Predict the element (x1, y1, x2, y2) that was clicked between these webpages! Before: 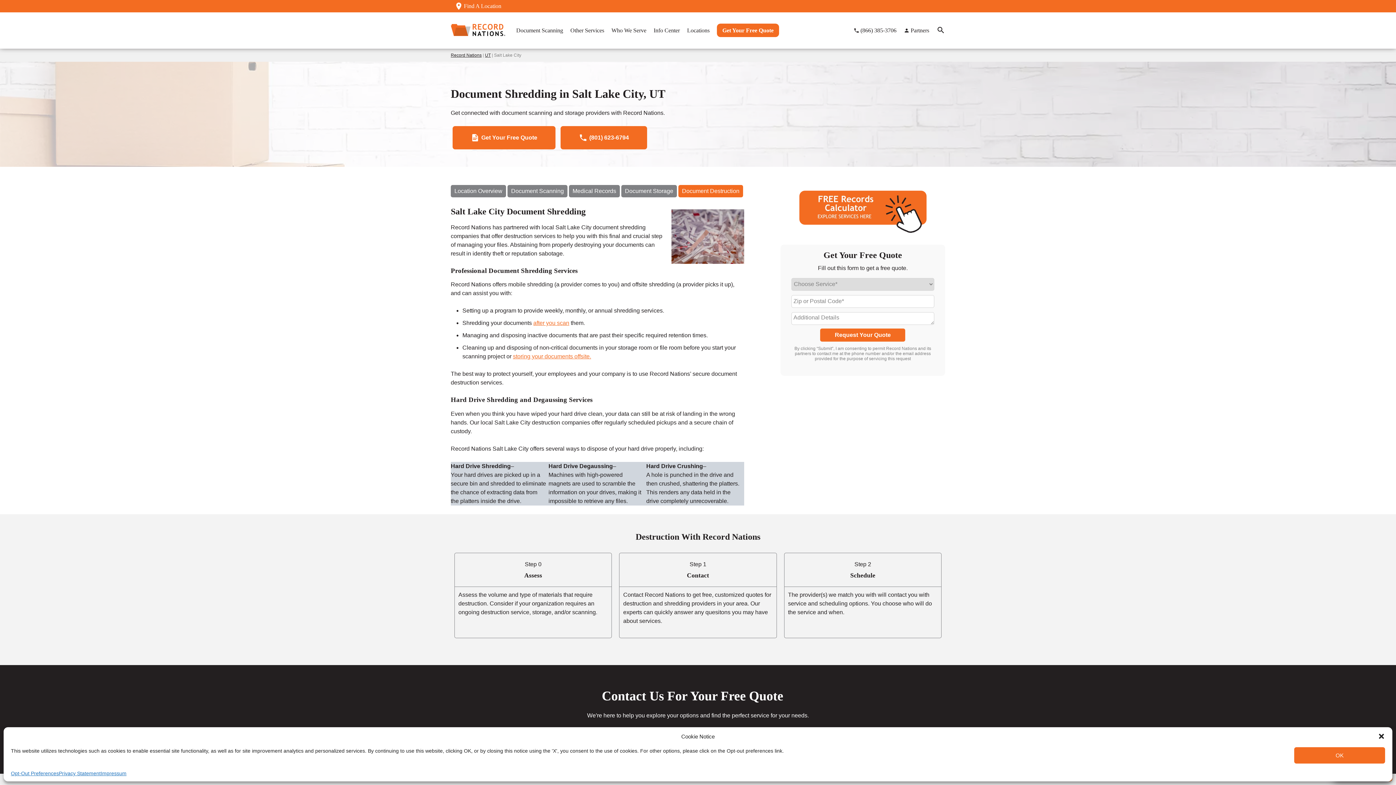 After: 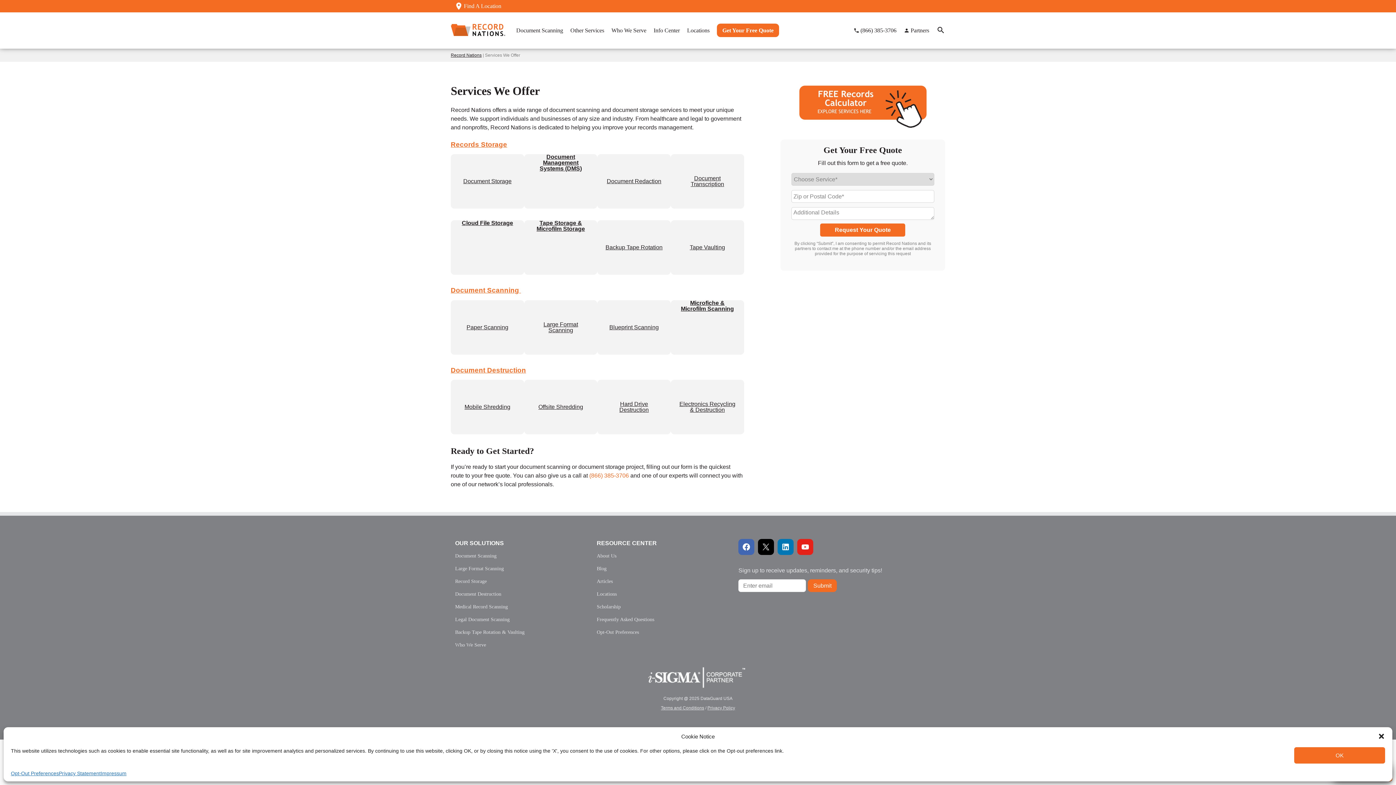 Action: bbox: (570, 27, 604, 33) label: Other Services